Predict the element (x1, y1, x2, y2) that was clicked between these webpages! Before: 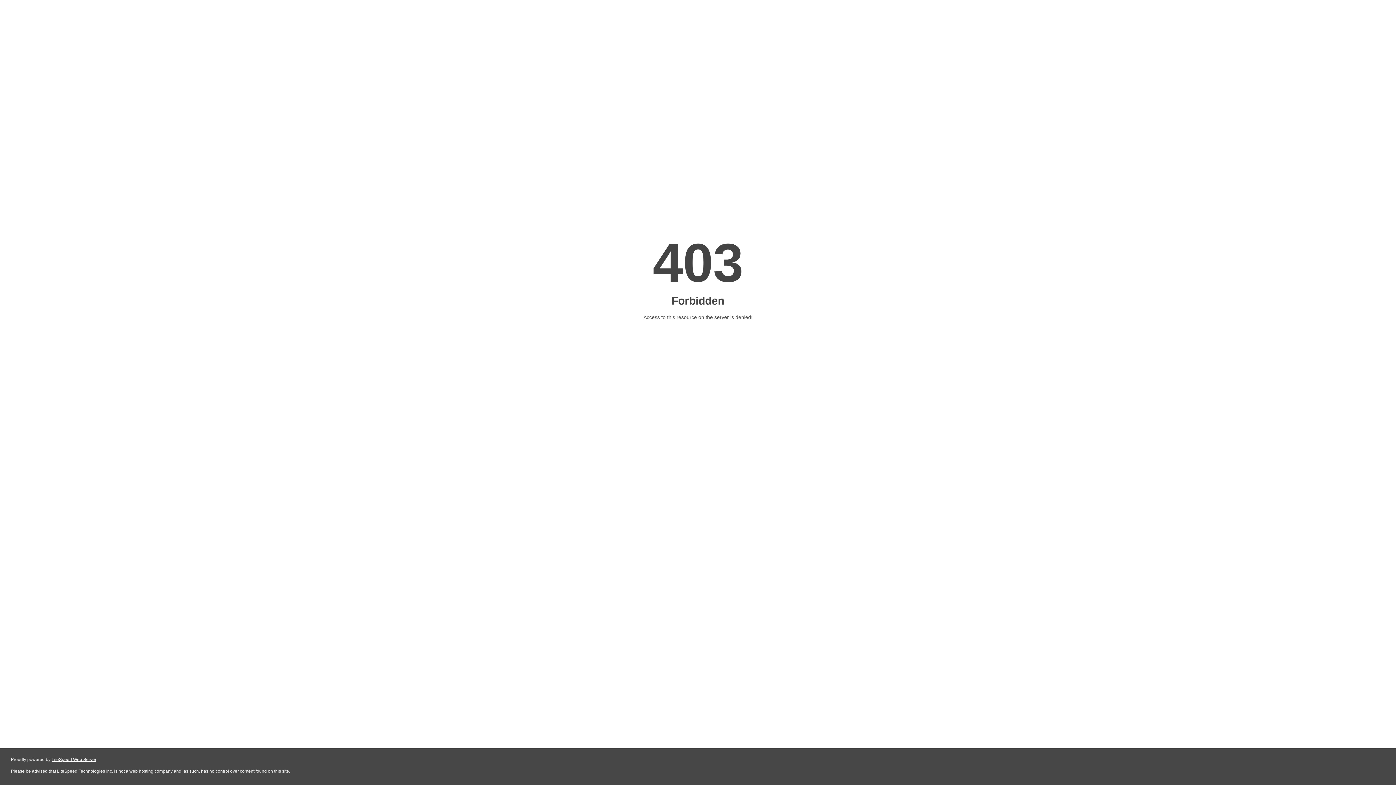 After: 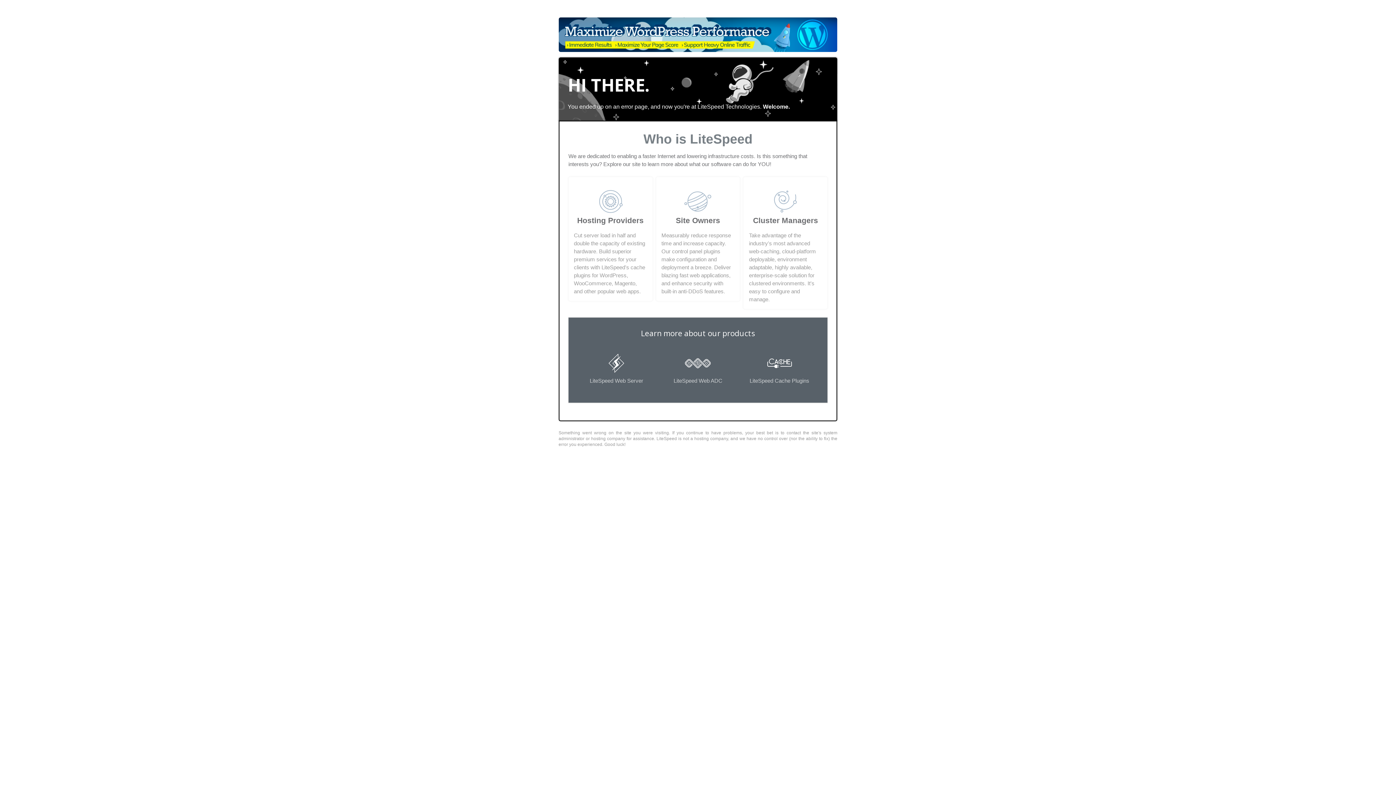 Action: label: LiteSpeed Web Server bbox: (51, 757, 96, 762)